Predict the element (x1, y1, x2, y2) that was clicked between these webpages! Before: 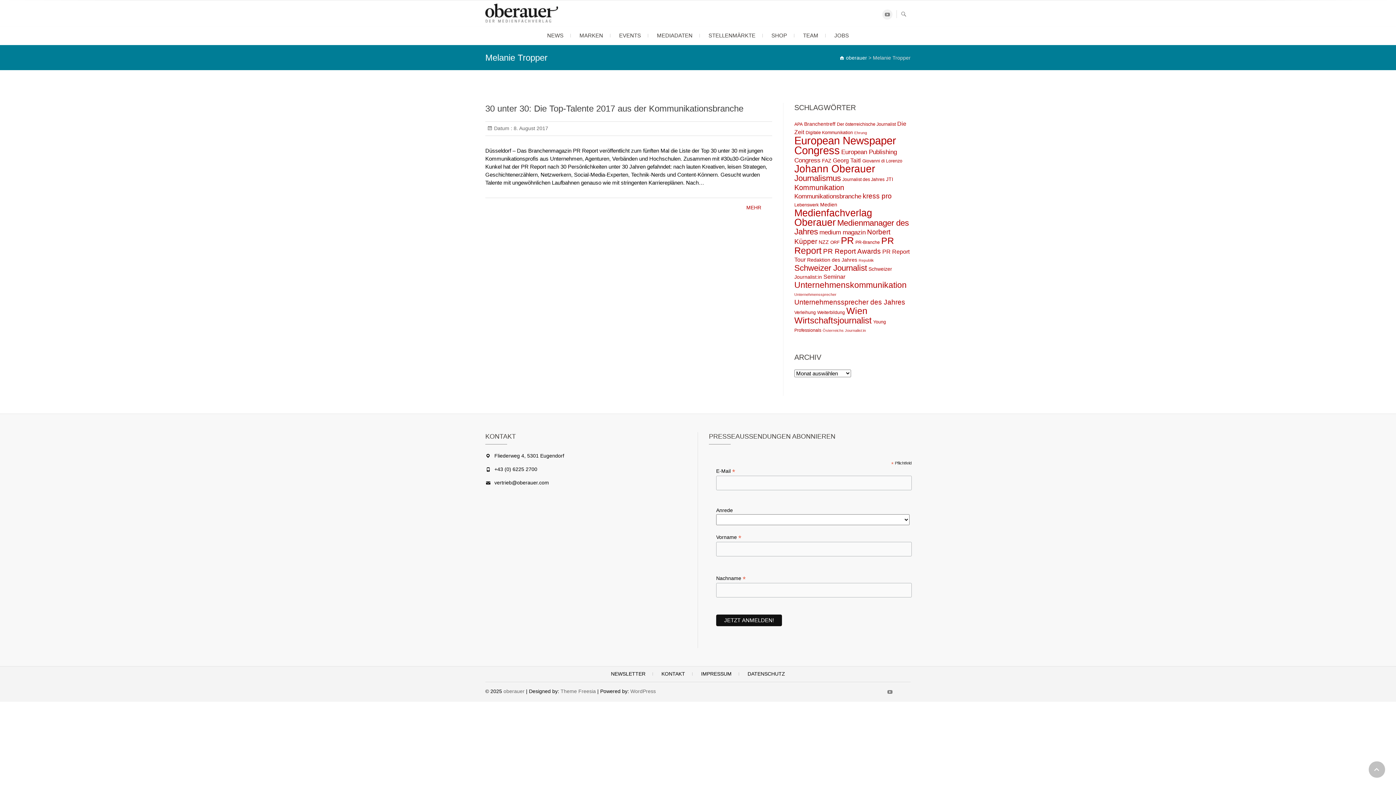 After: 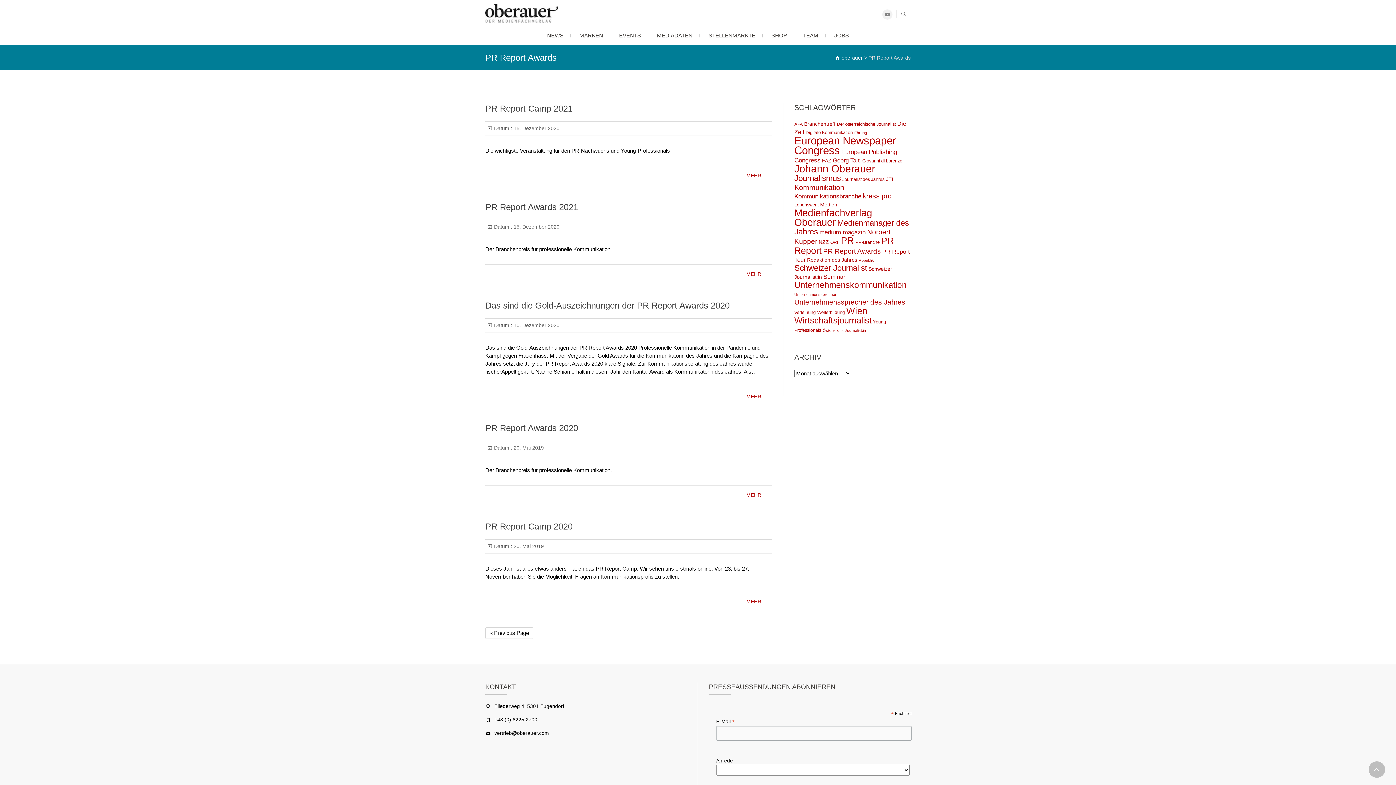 Action: bbox: (823, 247, 881, 255) label: PR Report Awards (11 Einträge)